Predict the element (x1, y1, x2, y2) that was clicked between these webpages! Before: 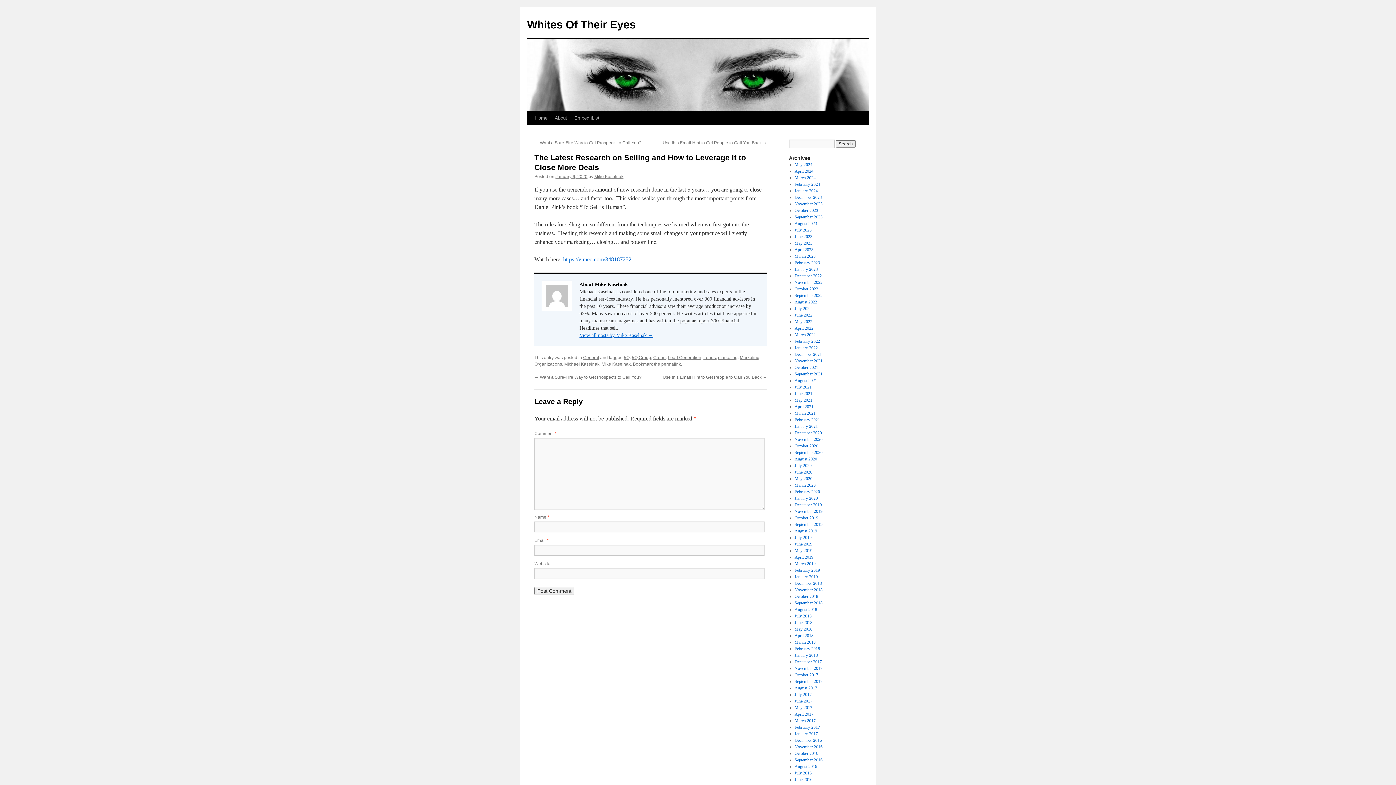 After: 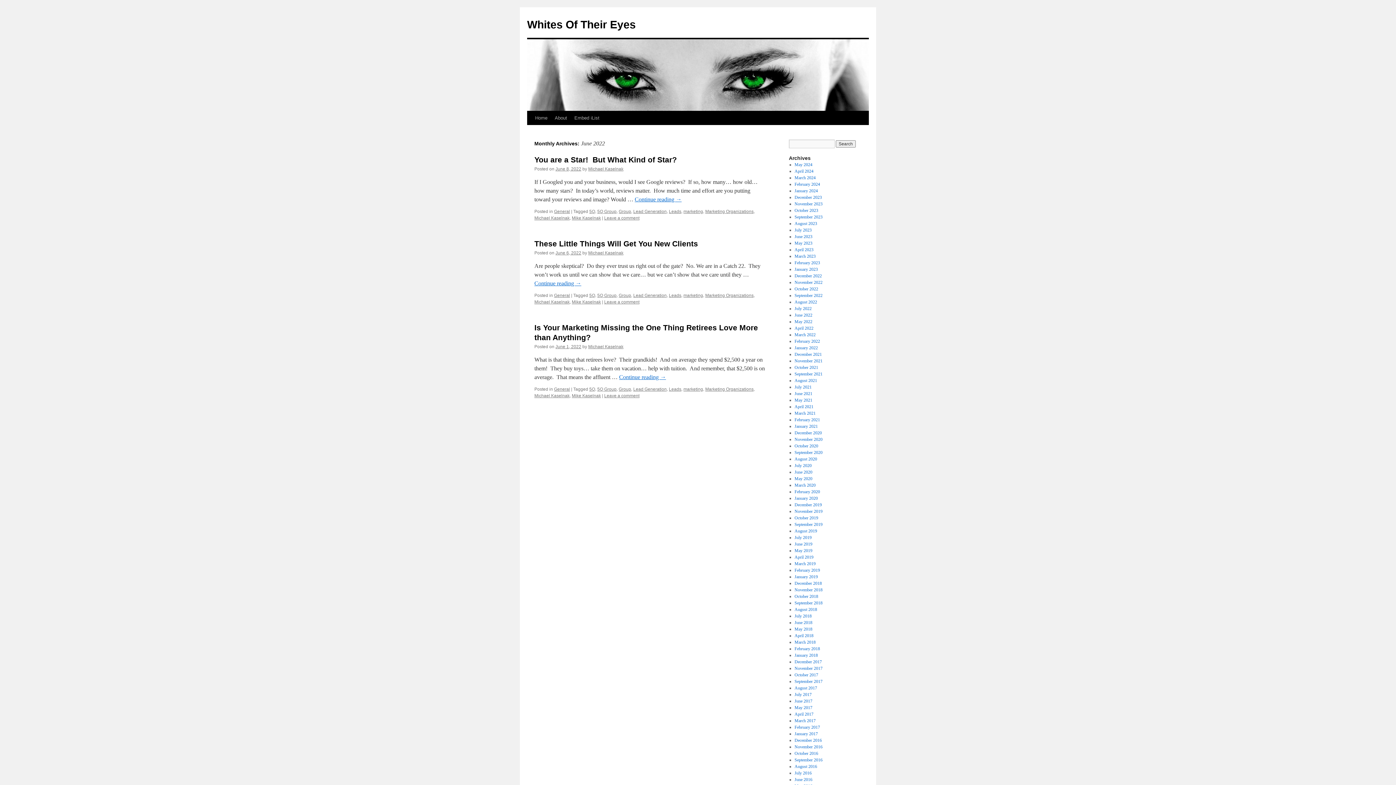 Action: label: June 2022 bbox: (794, 312, 812, 317)